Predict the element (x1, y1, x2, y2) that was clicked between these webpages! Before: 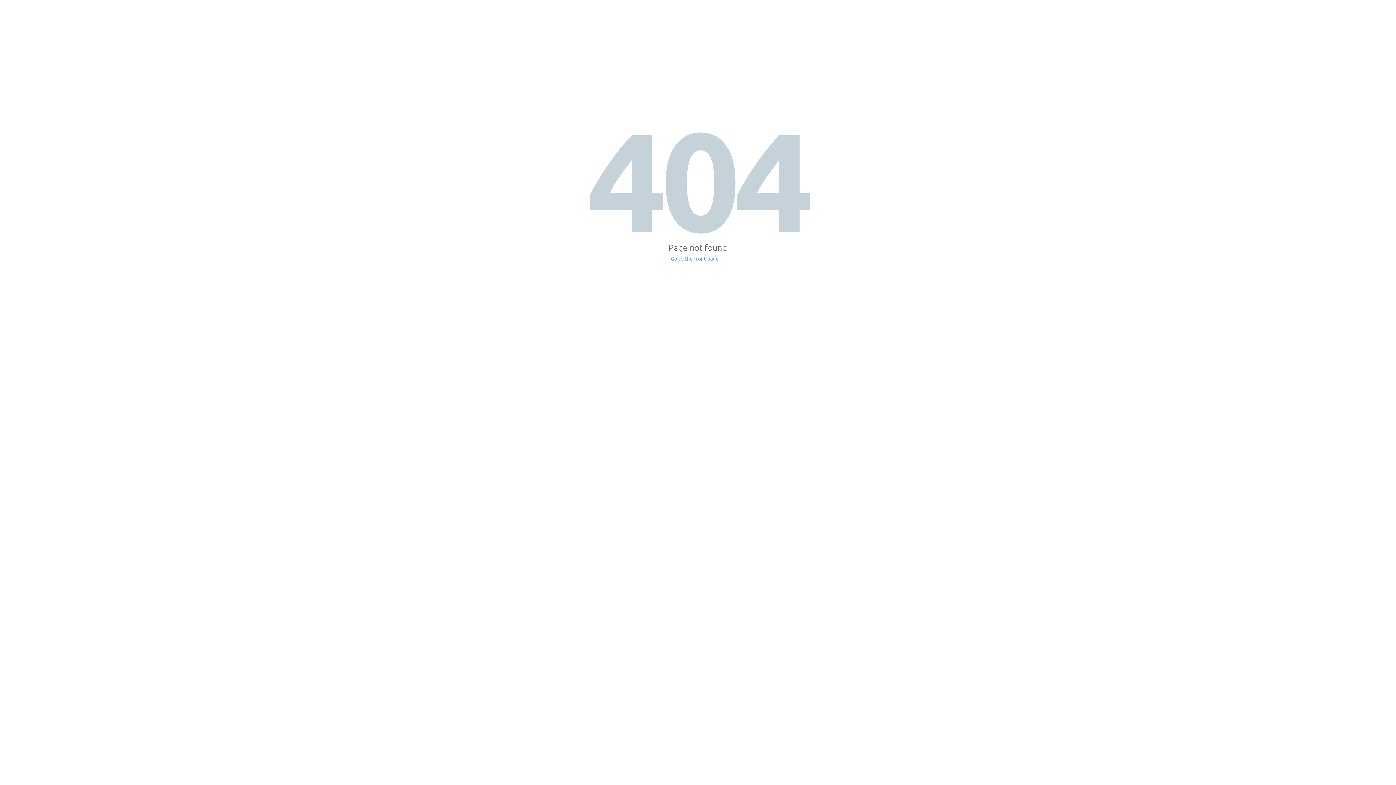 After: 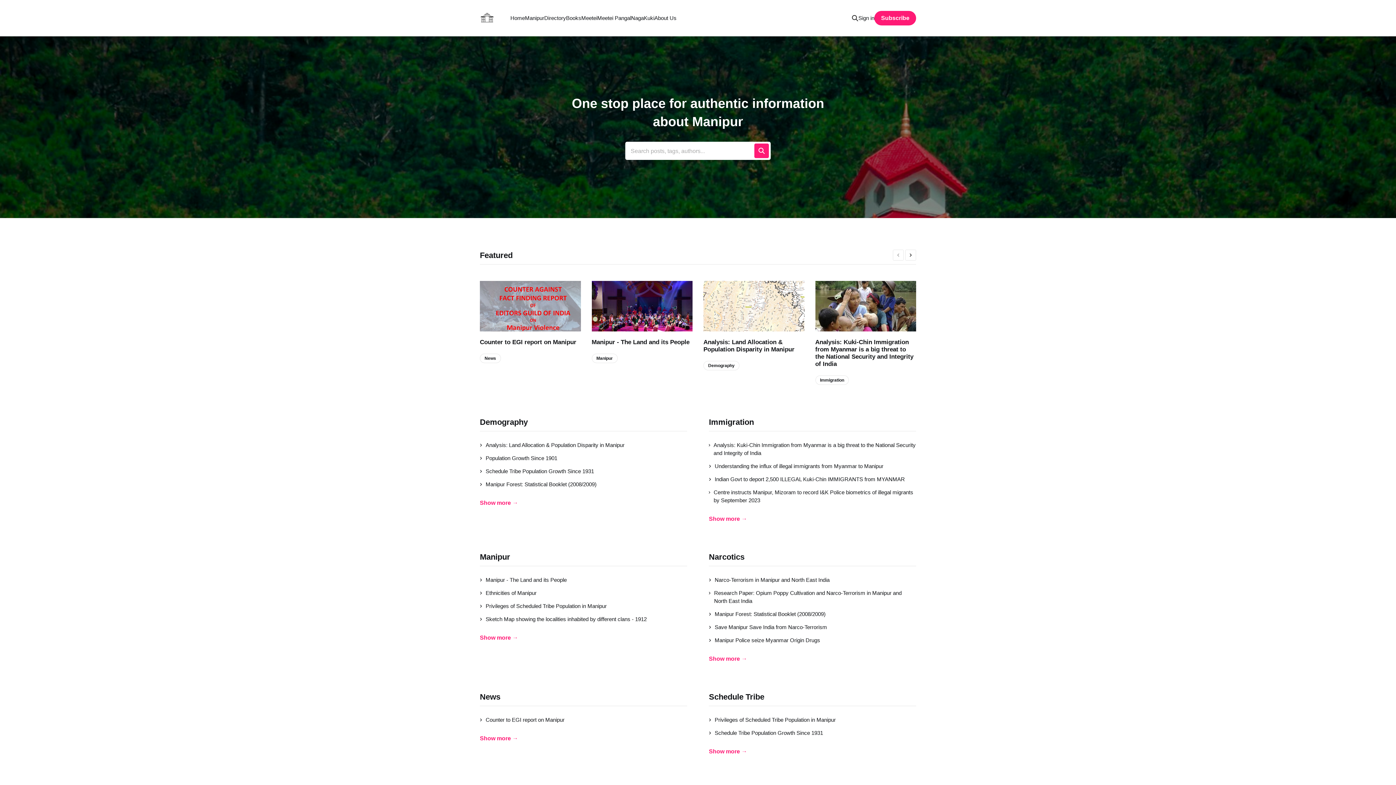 Action: bbox: (671, 256, 725, 261) label: Go to the front page →